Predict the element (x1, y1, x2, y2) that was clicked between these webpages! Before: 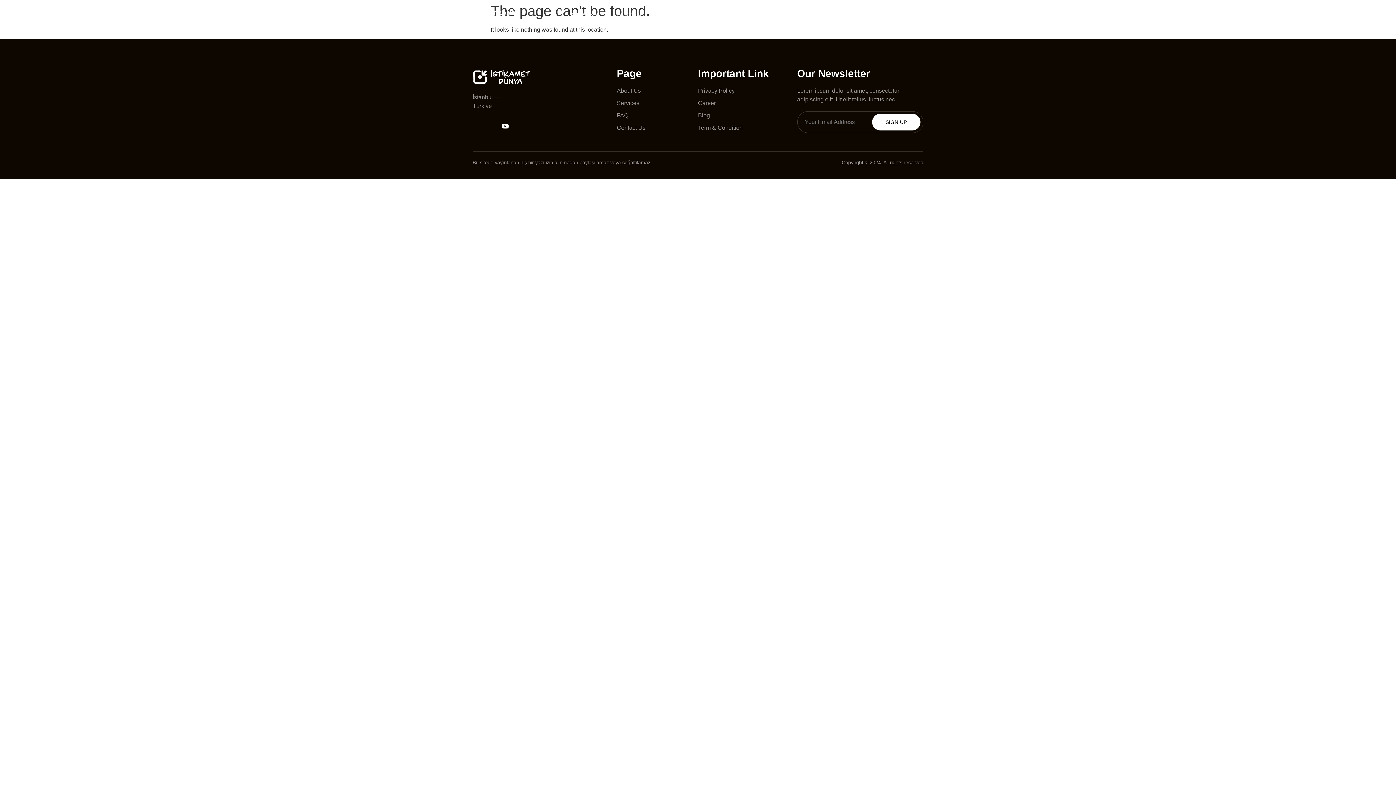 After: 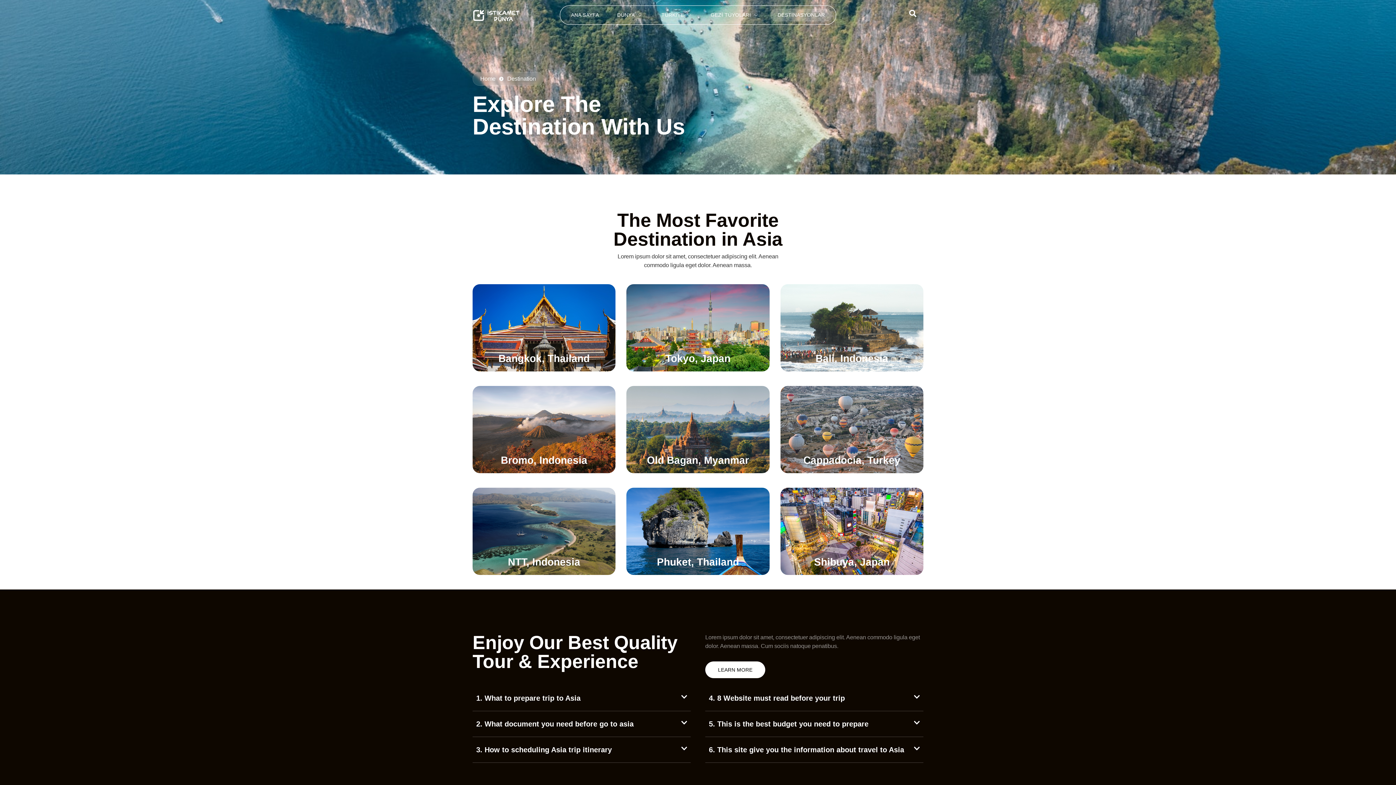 Action: bbox: (770, 8, 832, 21) label: DESTINASYONLAR